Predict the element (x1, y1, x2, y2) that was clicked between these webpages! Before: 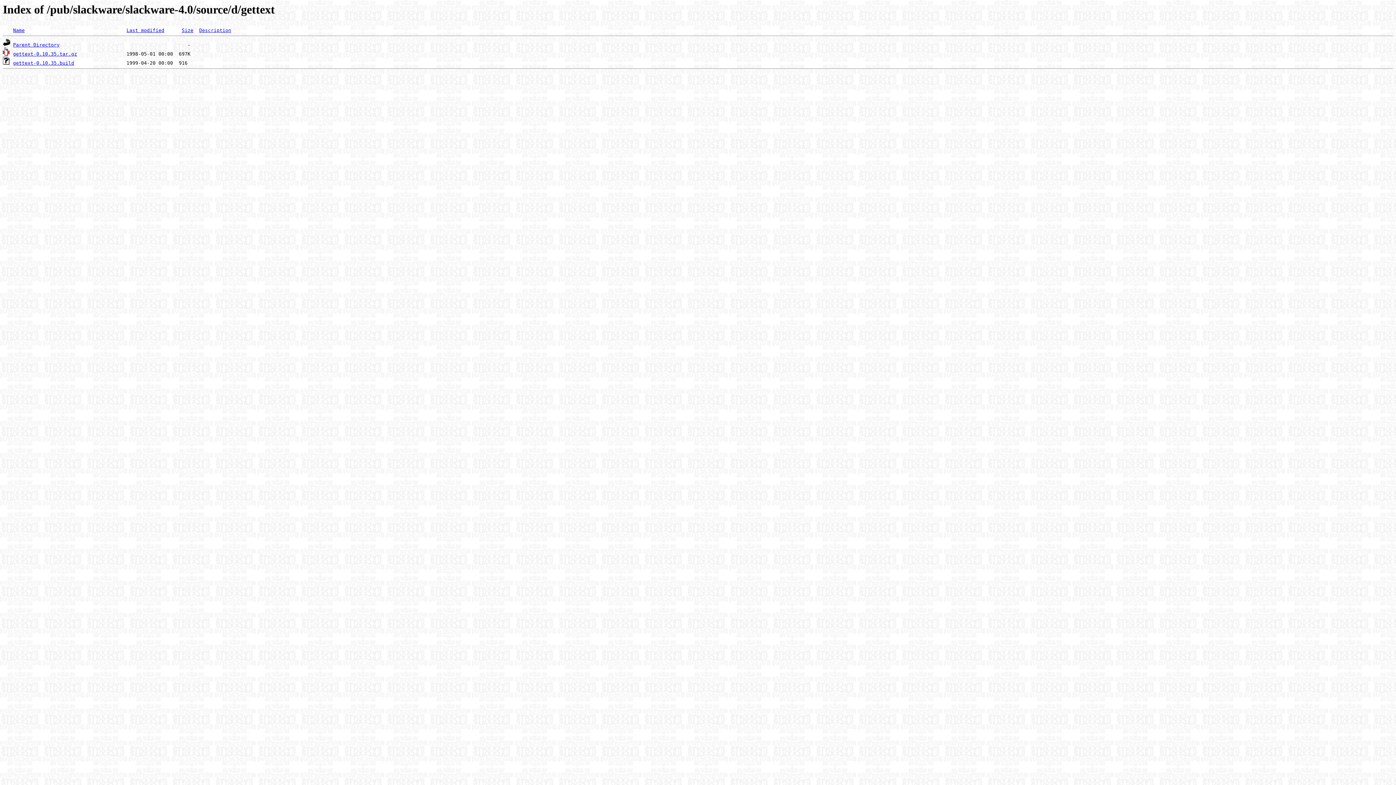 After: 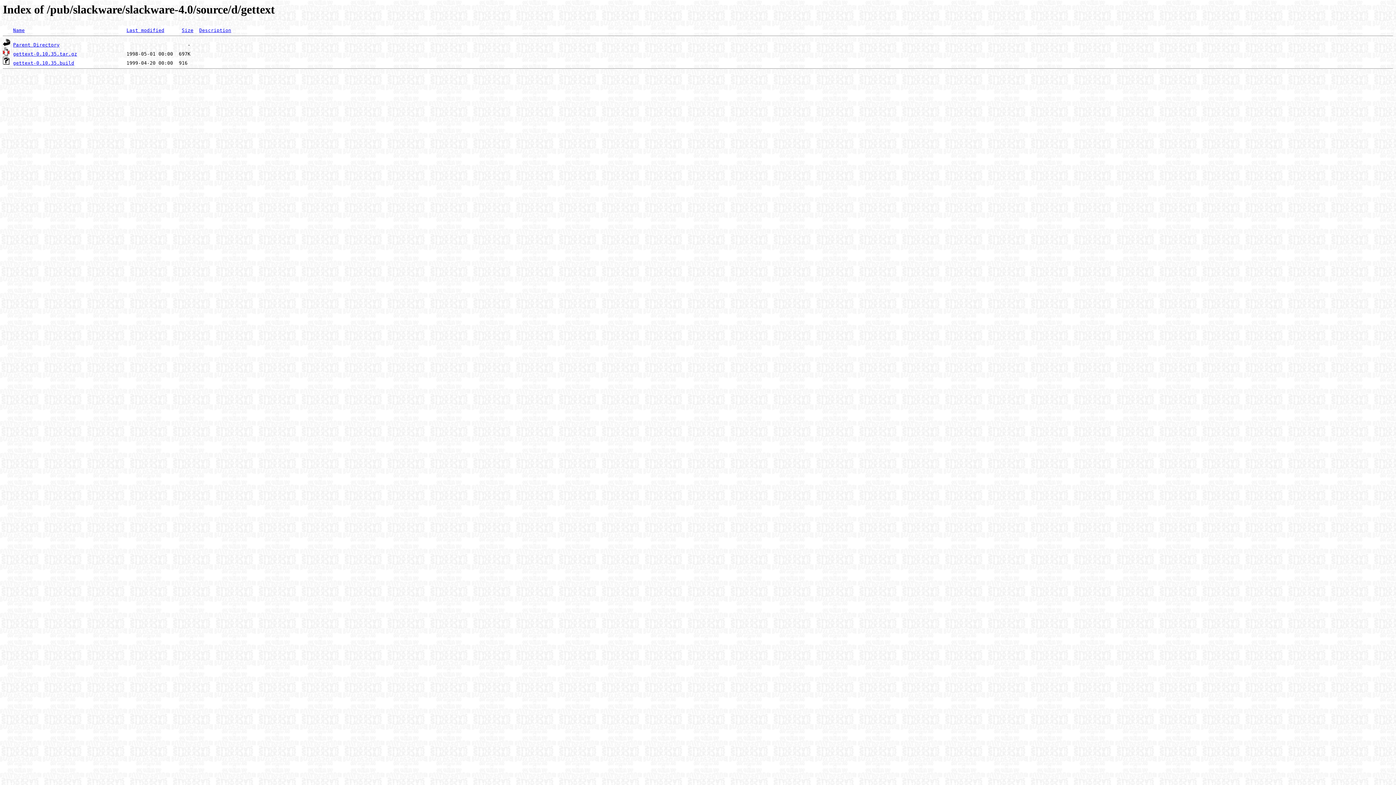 Action: label: gettext-0.10.35.tar.gz bbox: (13, 51, 77, 56)